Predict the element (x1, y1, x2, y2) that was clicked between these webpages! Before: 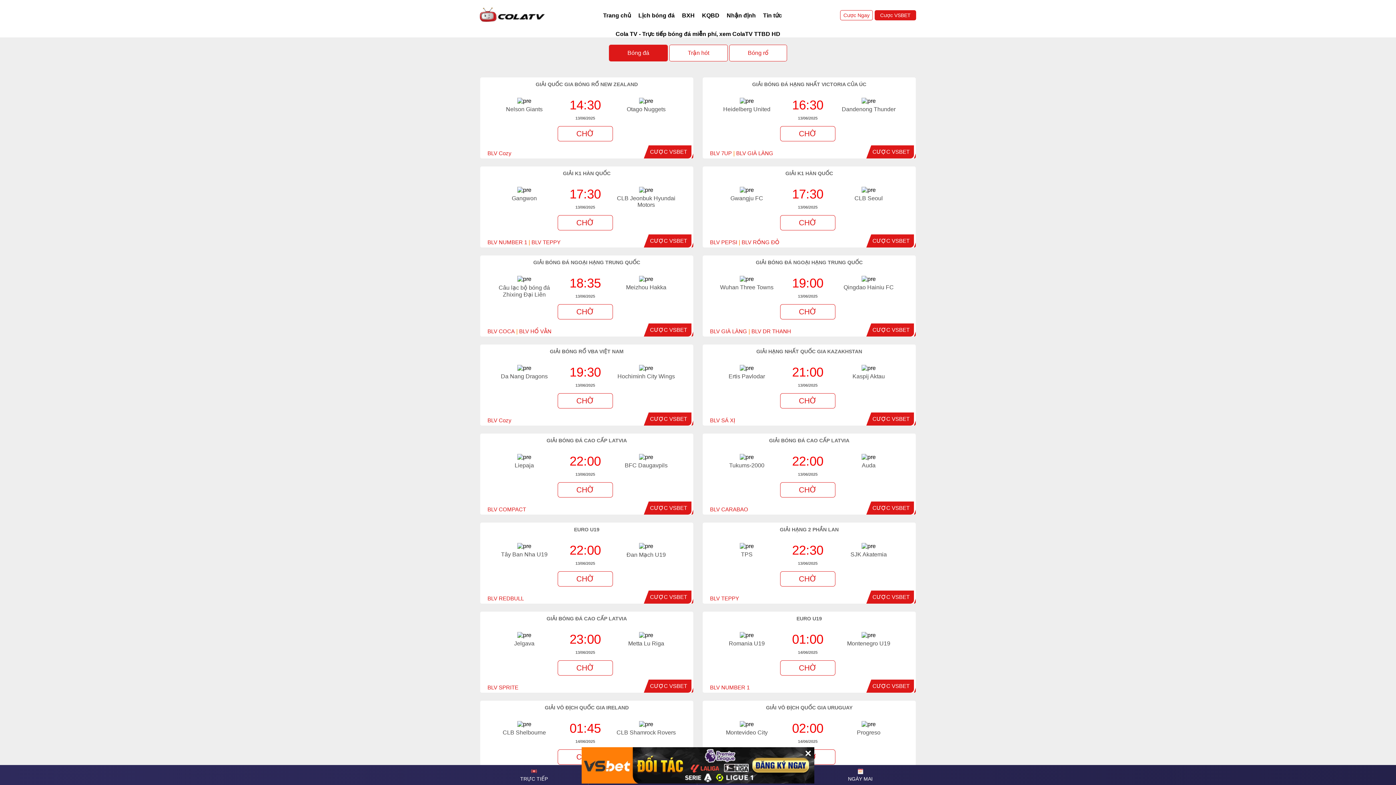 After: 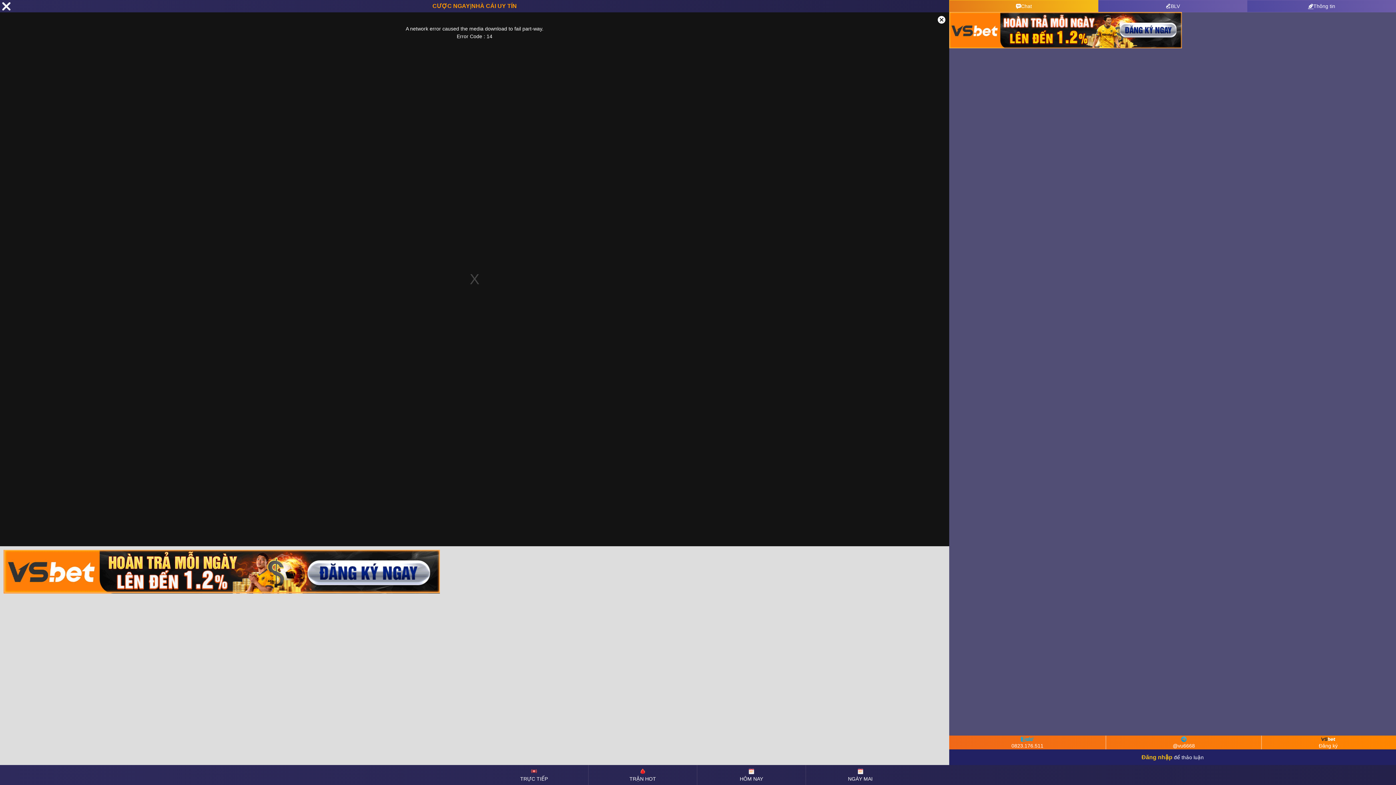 Action: bbox: (557, 126, 613, 141) label: CHỜ